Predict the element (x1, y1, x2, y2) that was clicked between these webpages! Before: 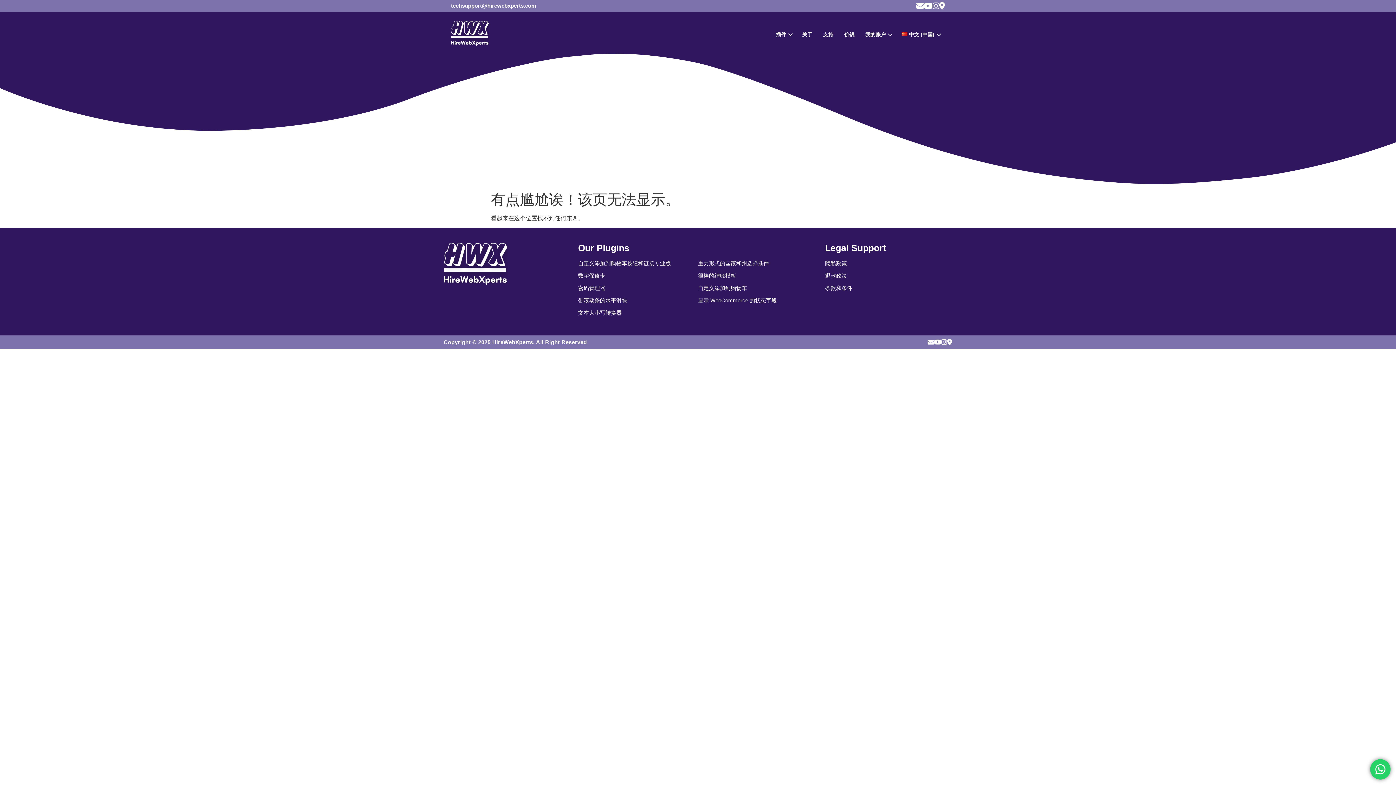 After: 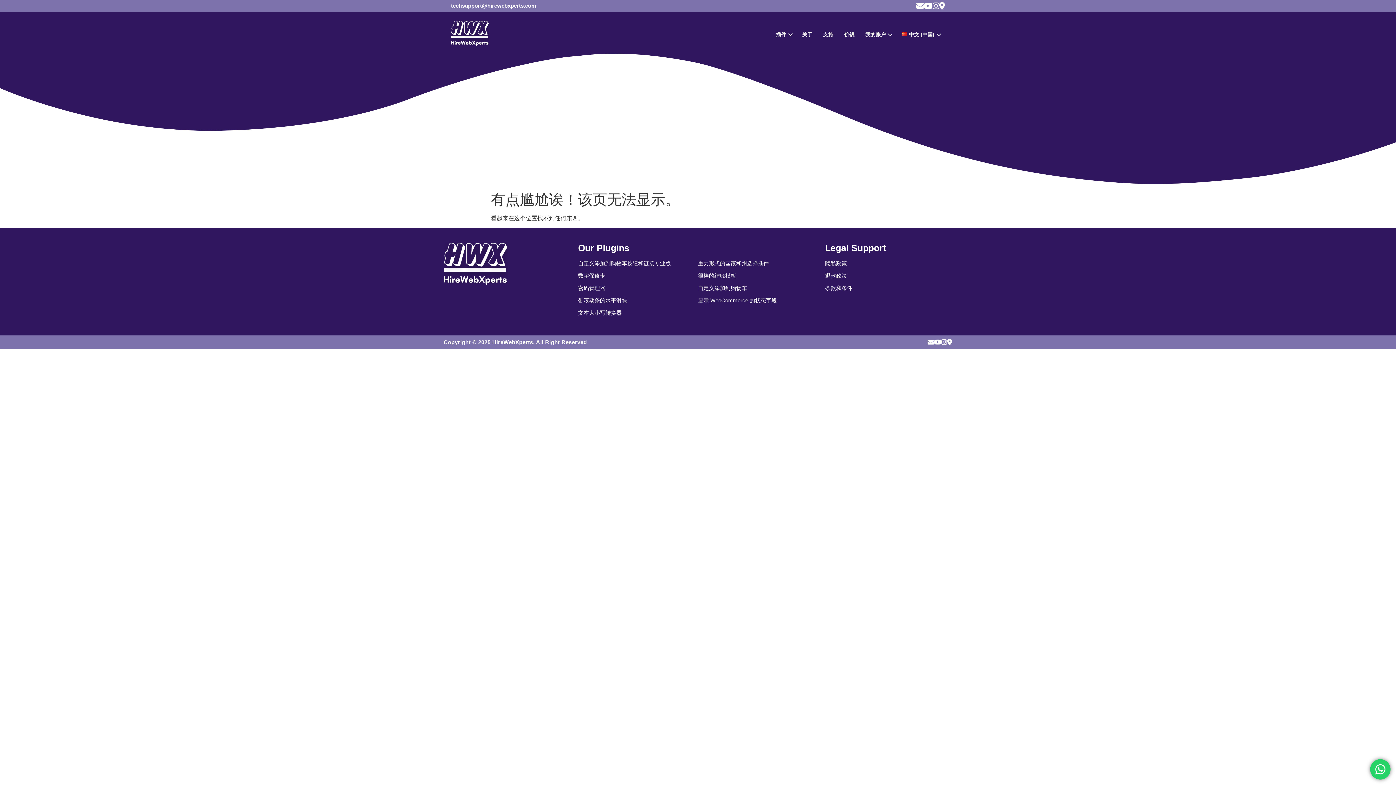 Action: bbox: (927, 337, 934, 347)